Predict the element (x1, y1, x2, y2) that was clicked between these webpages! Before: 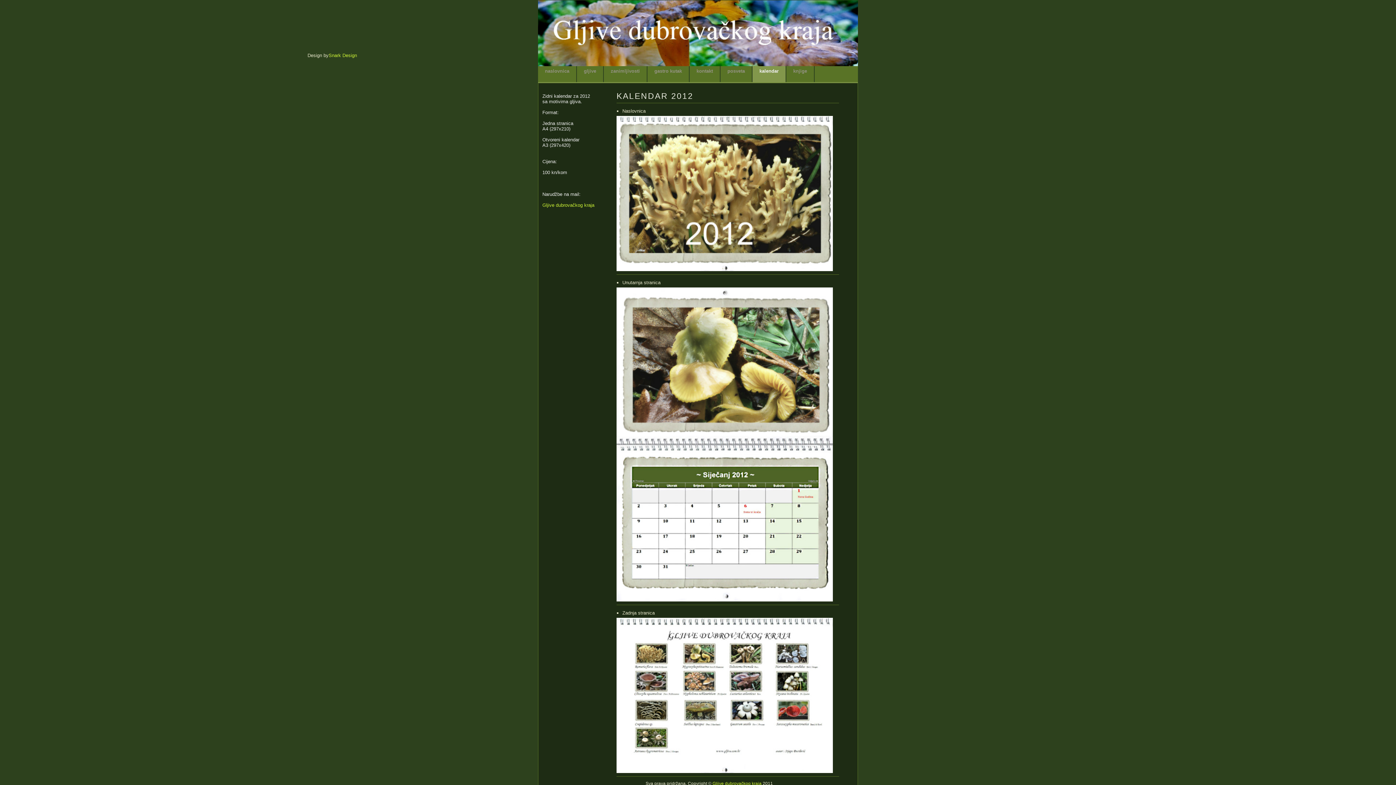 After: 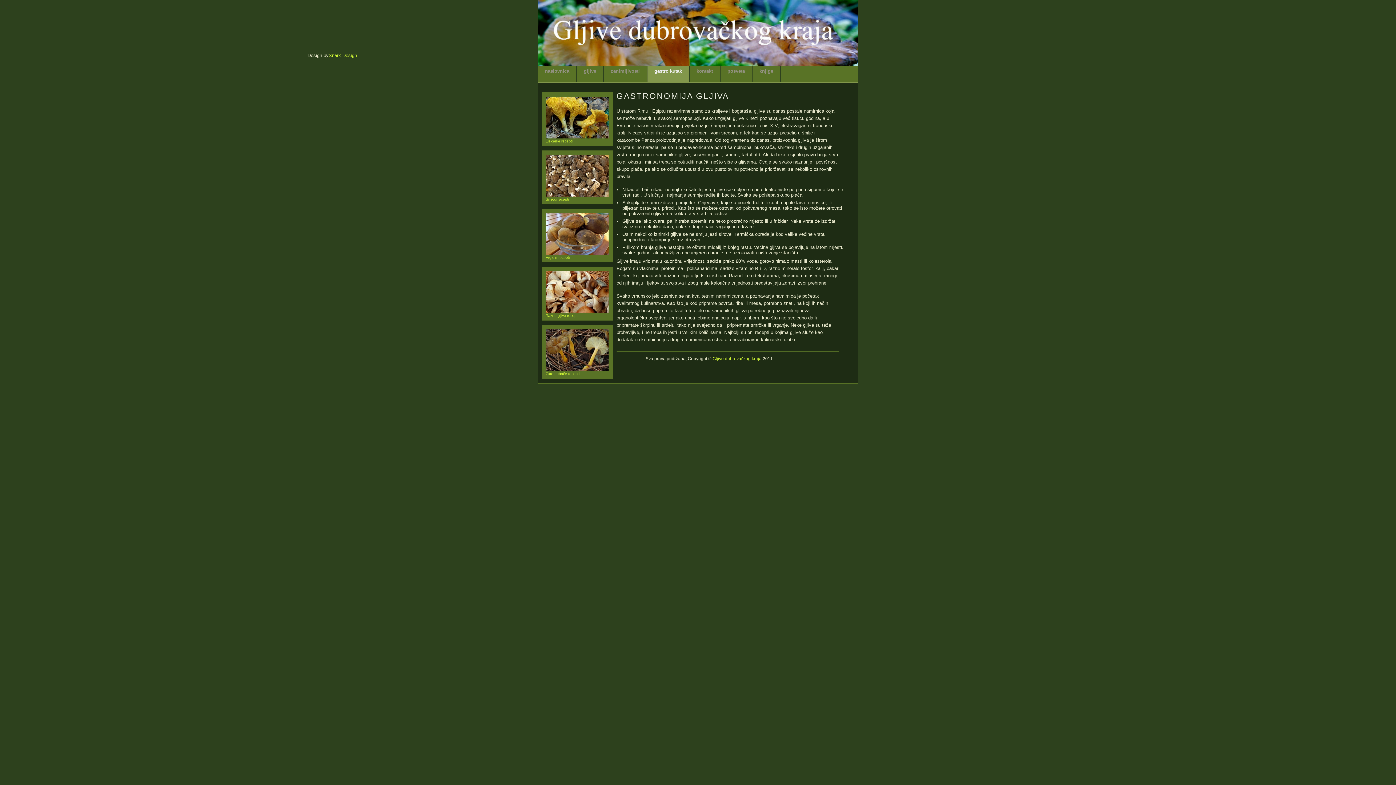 Action: label: gastro kutak bbox: (647, 66, 689, 82)